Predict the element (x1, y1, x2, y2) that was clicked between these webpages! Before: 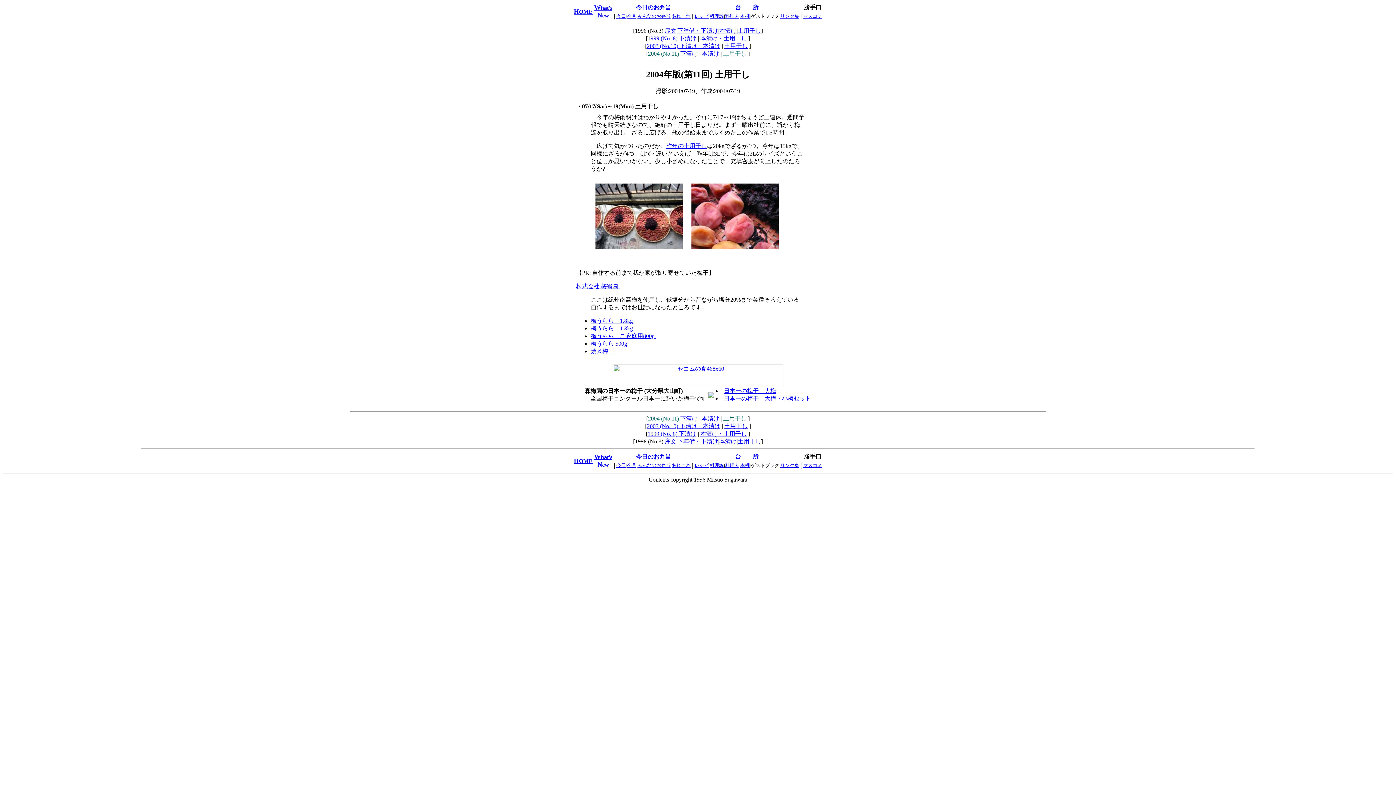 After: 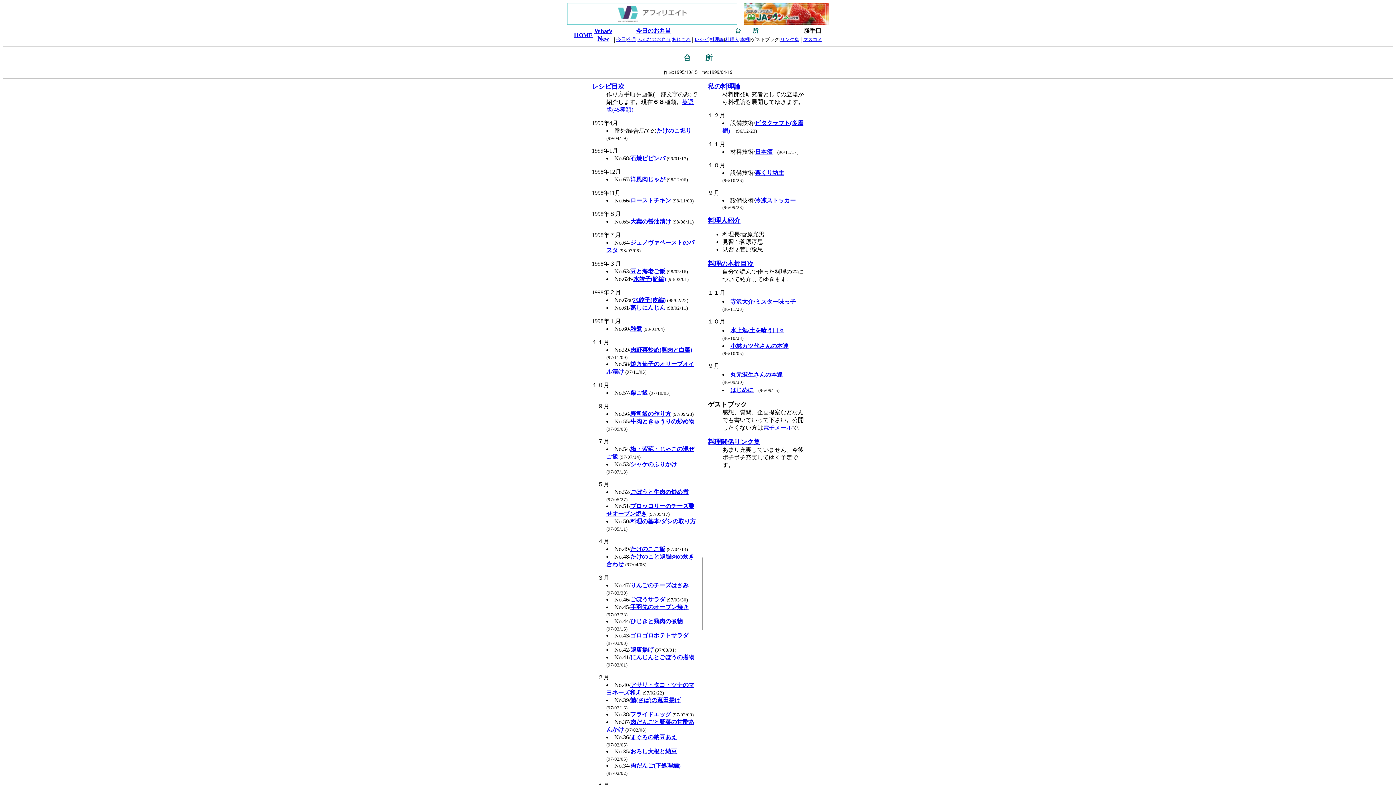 Action: label: 台　　所 bbox: (735, 4, 758, 10)